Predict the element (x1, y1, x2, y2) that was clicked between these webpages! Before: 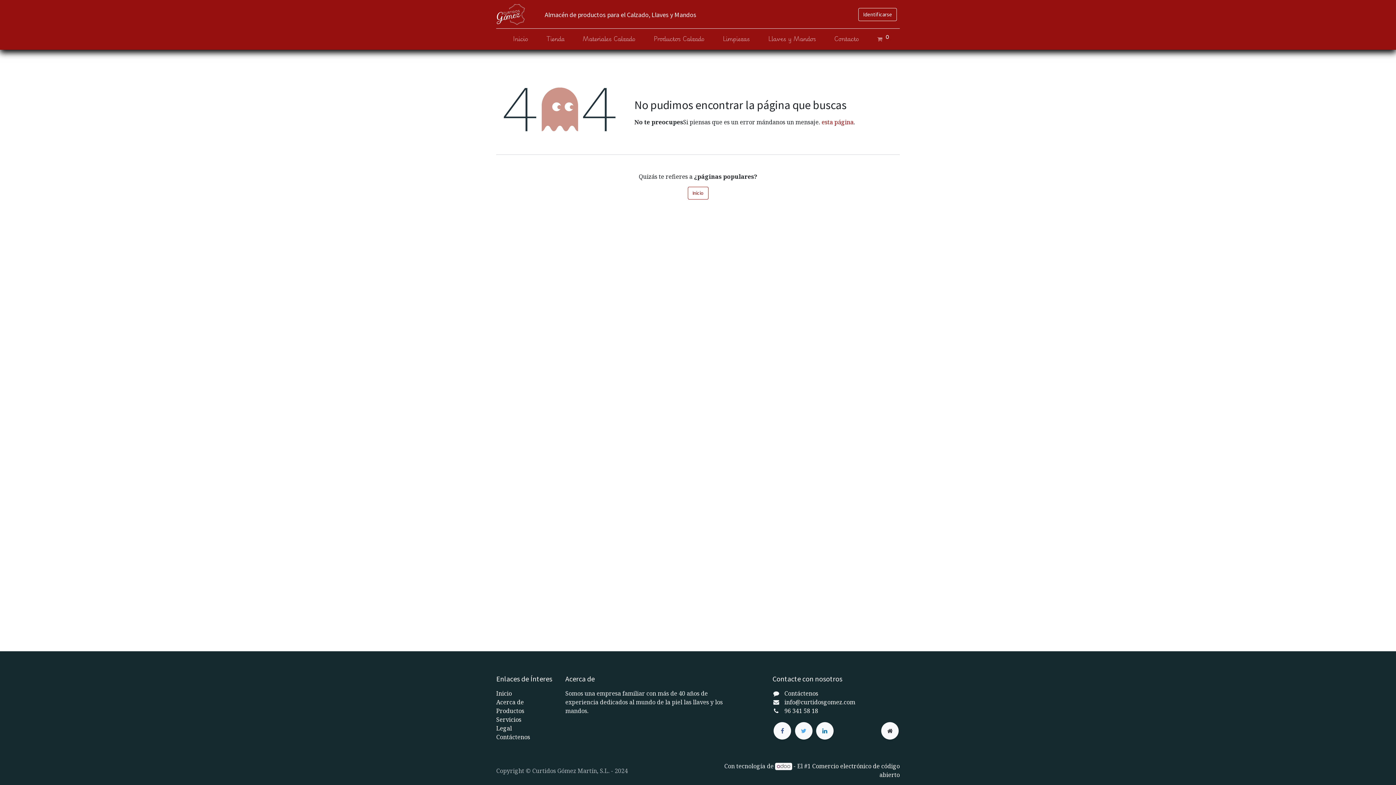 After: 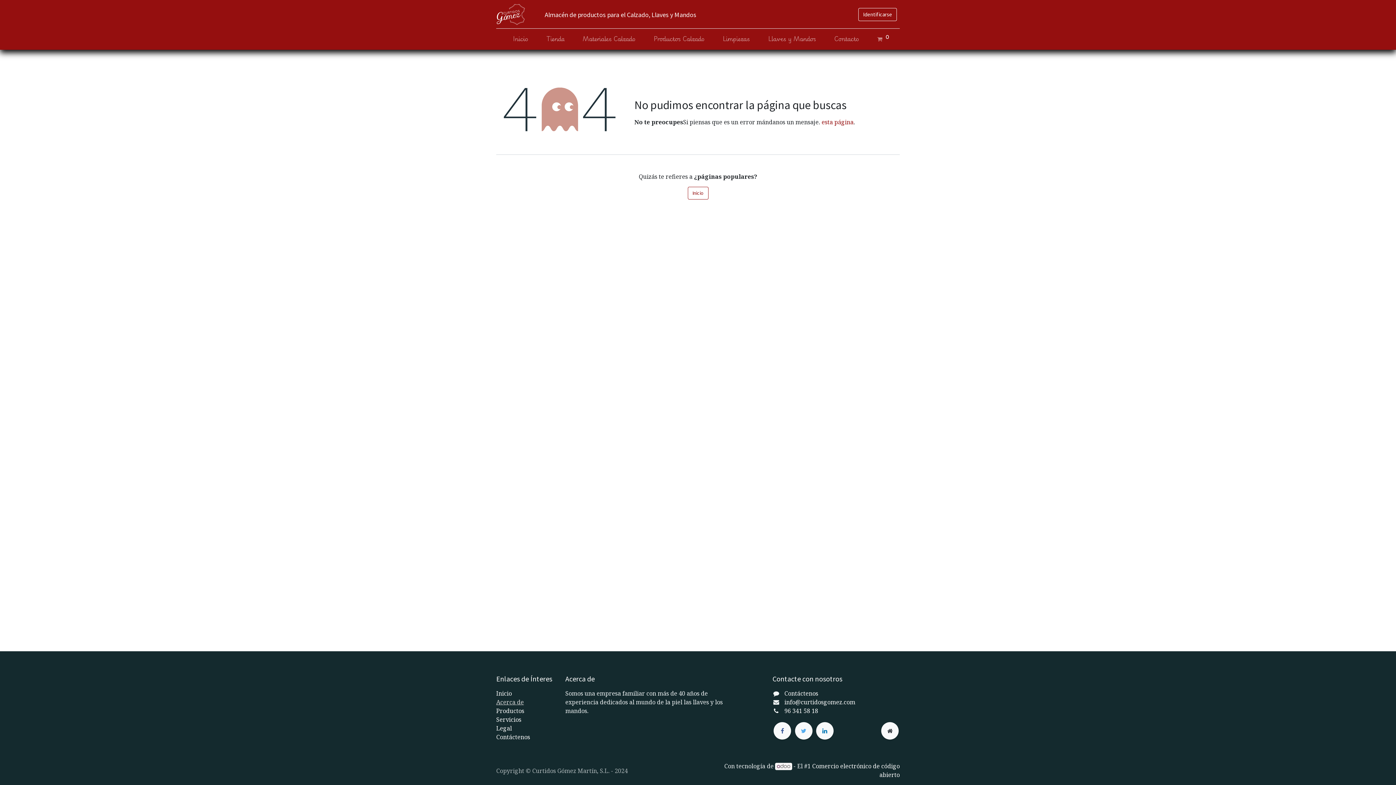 Action: bbox: (496, 698, 524, 706) label: Acerca de